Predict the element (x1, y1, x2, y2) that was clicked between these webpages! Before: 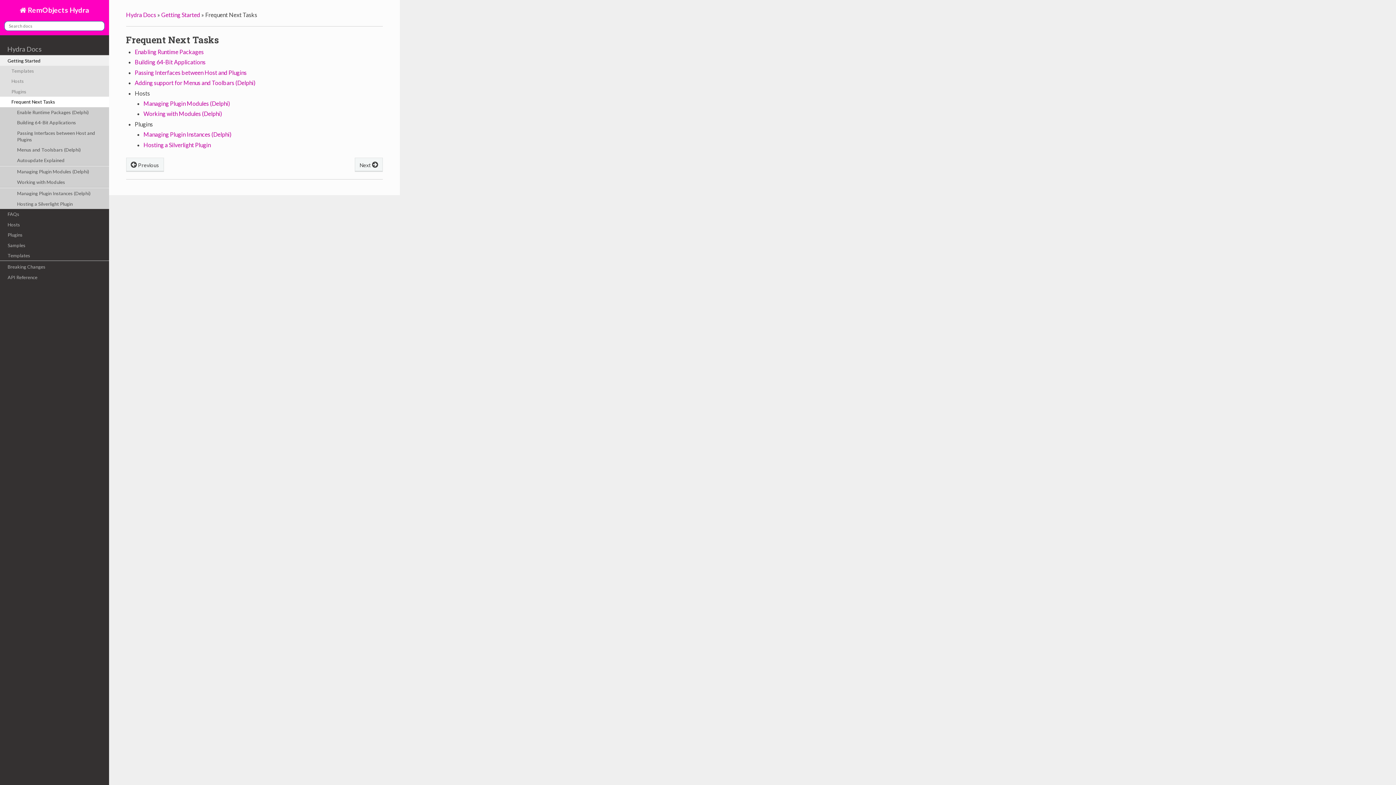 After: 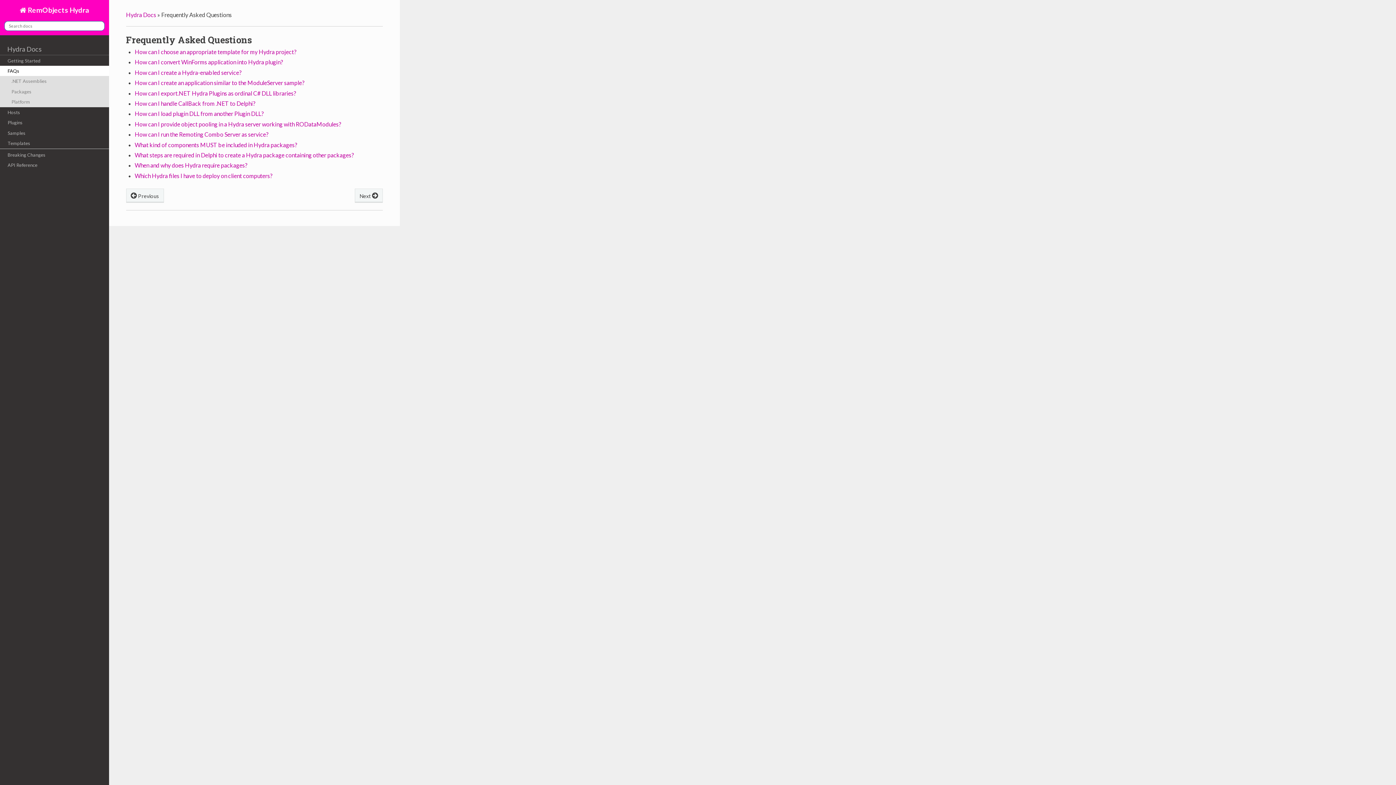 Action: label: FAQs bbox: (0, 209, 109, 219)